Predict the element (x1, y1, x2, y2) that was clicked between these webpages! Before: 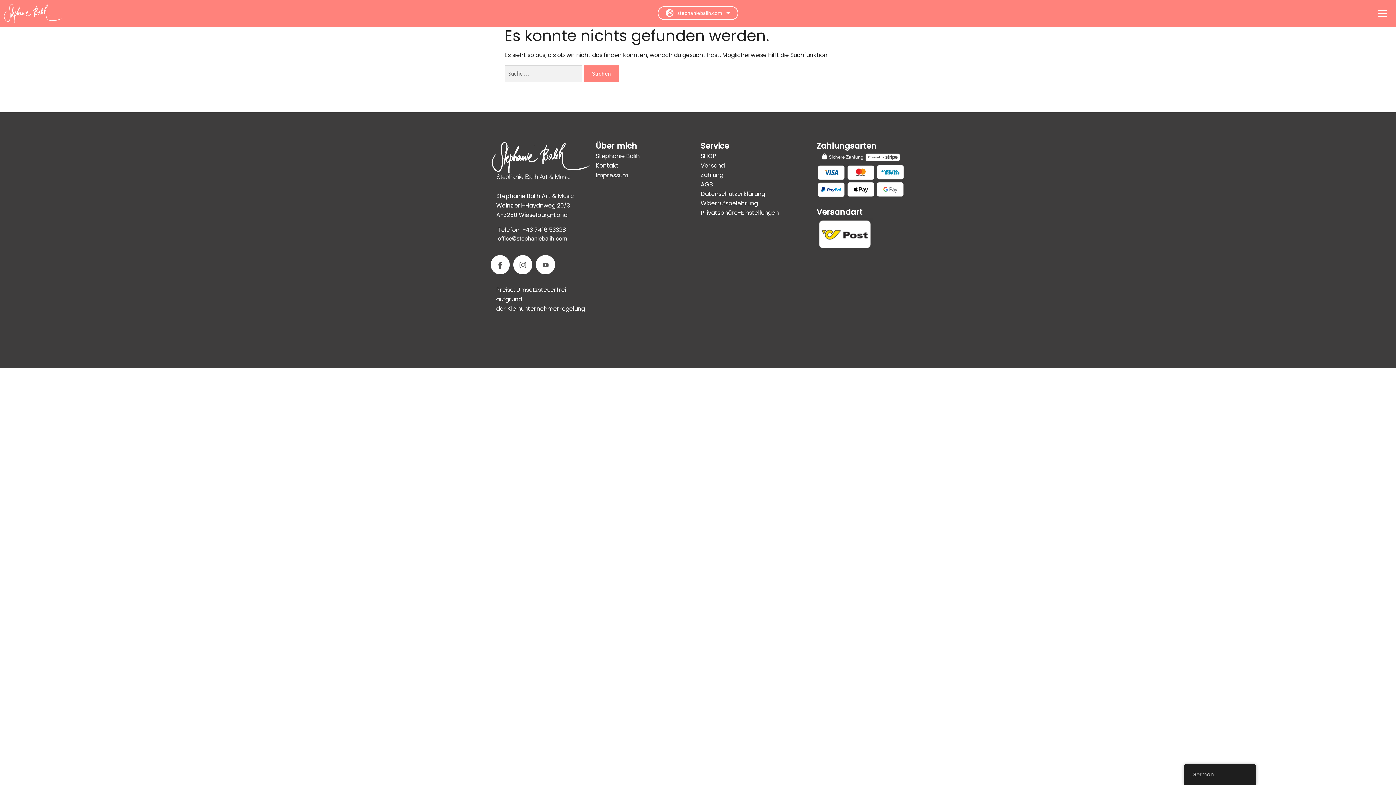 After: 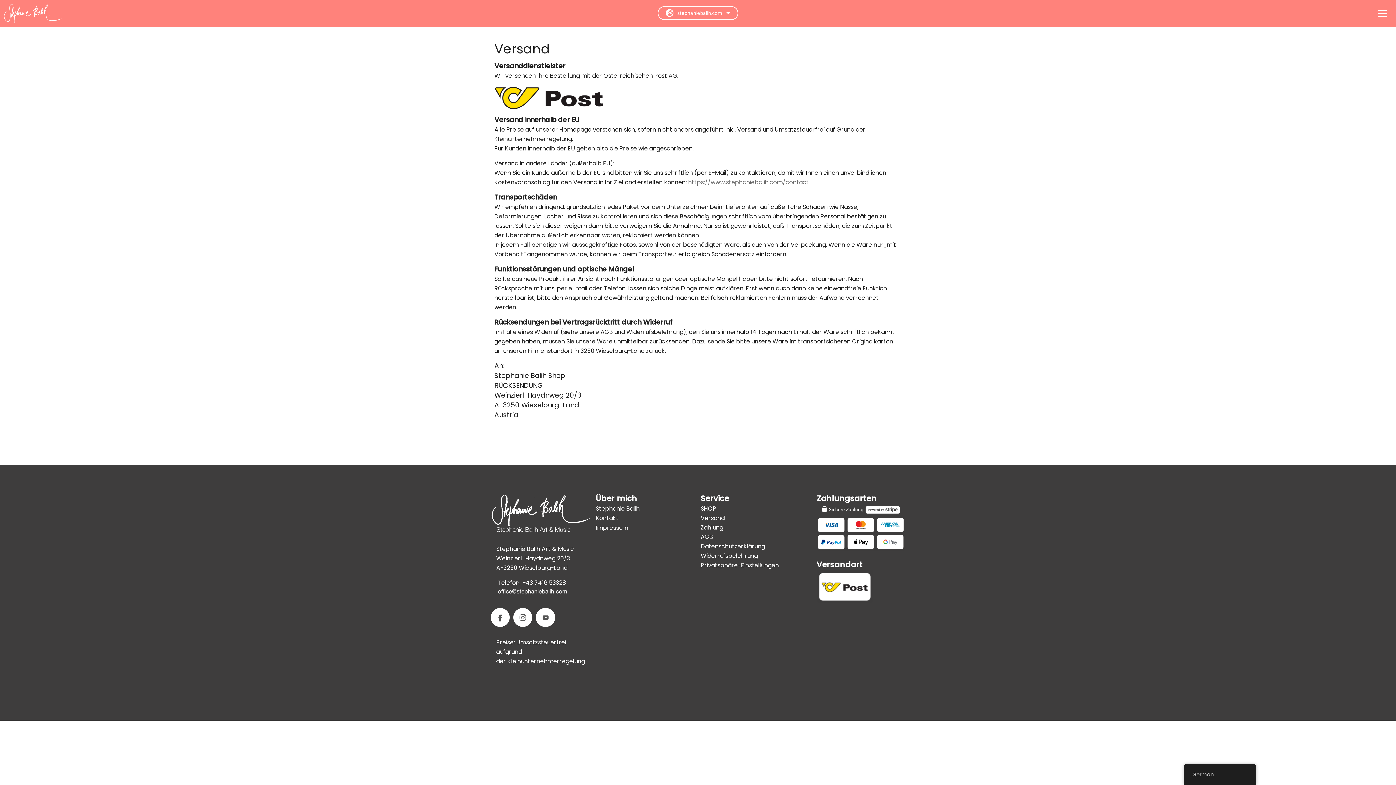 Action: bbox: (700, 162, 719, 168) label: Versand